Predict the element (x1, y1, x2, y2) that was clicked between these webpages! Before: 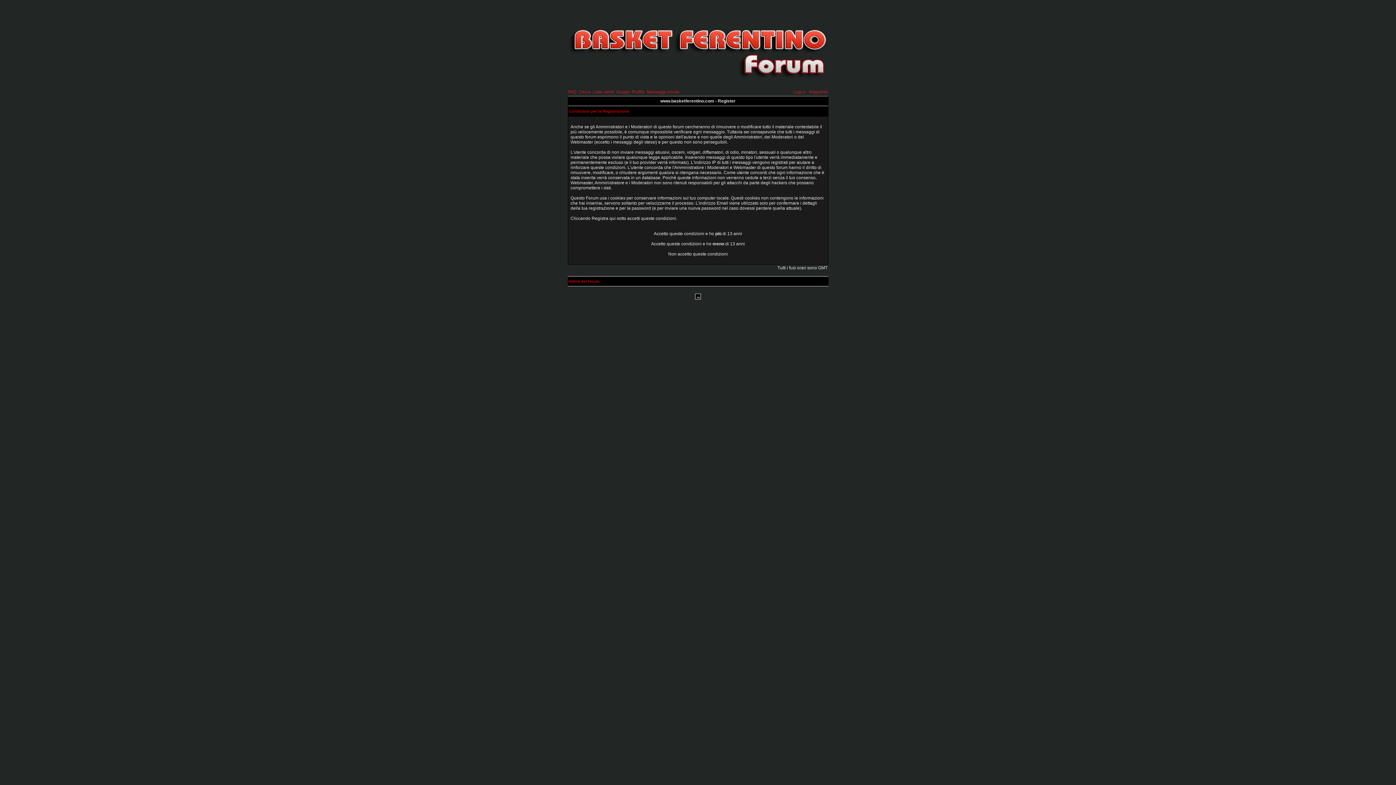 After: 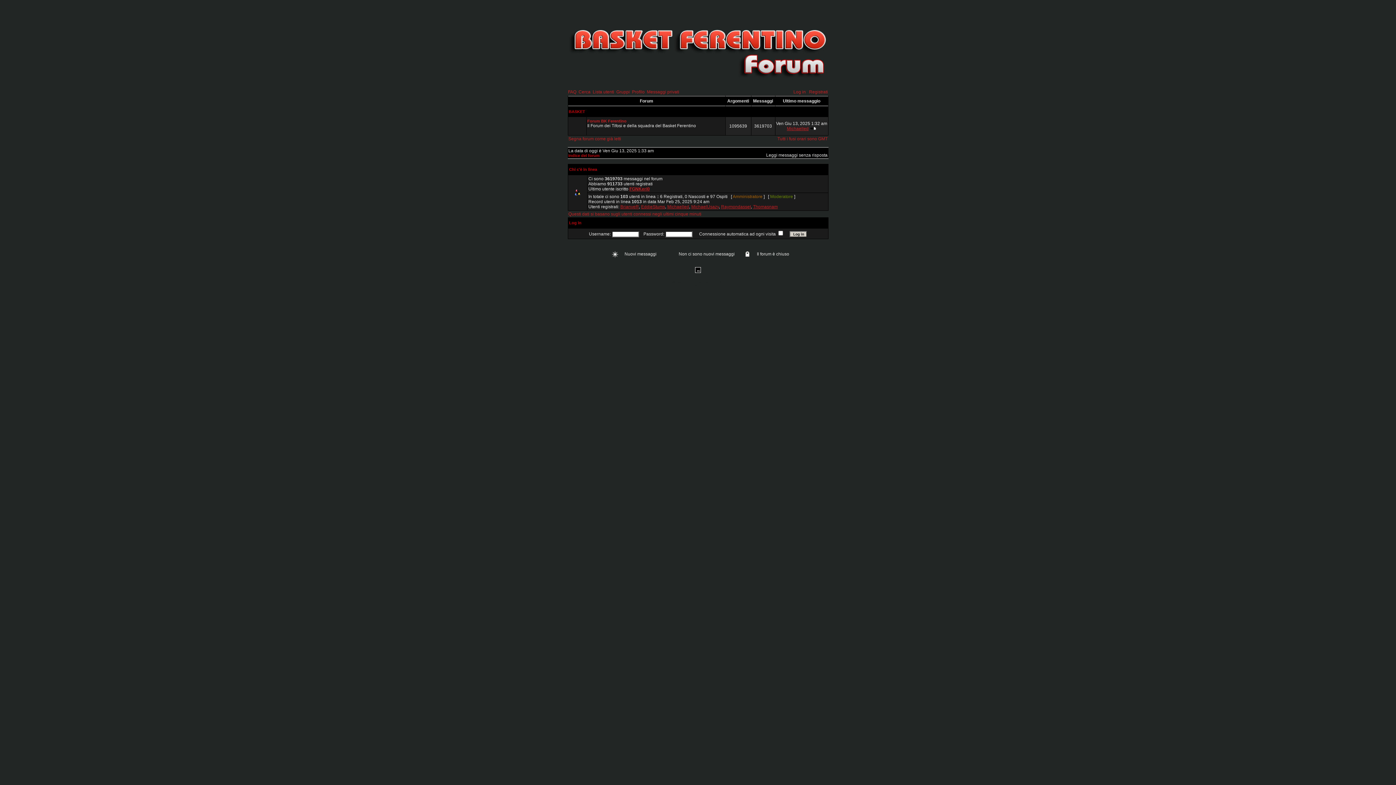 Action: label: Indice del forum bbox: (568, 279, 599, 283)